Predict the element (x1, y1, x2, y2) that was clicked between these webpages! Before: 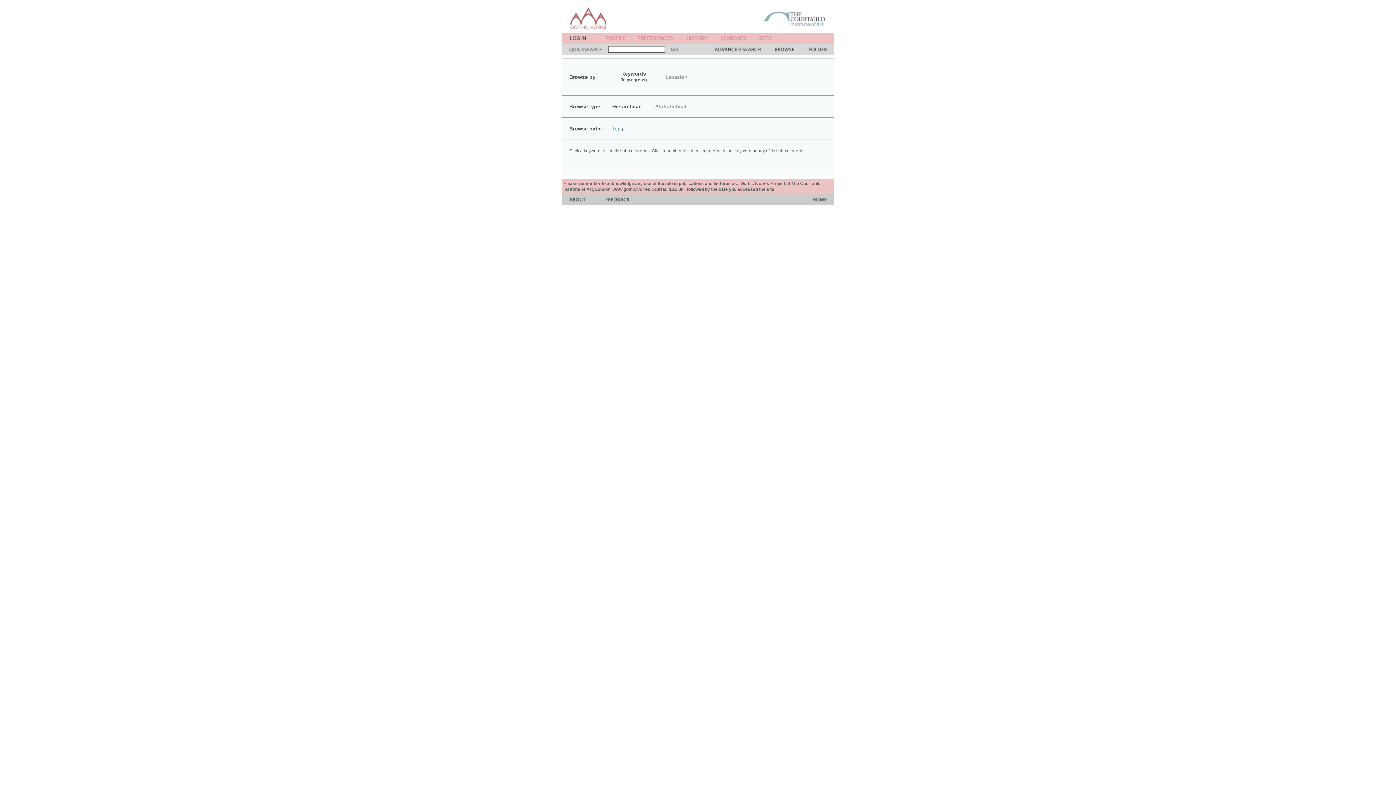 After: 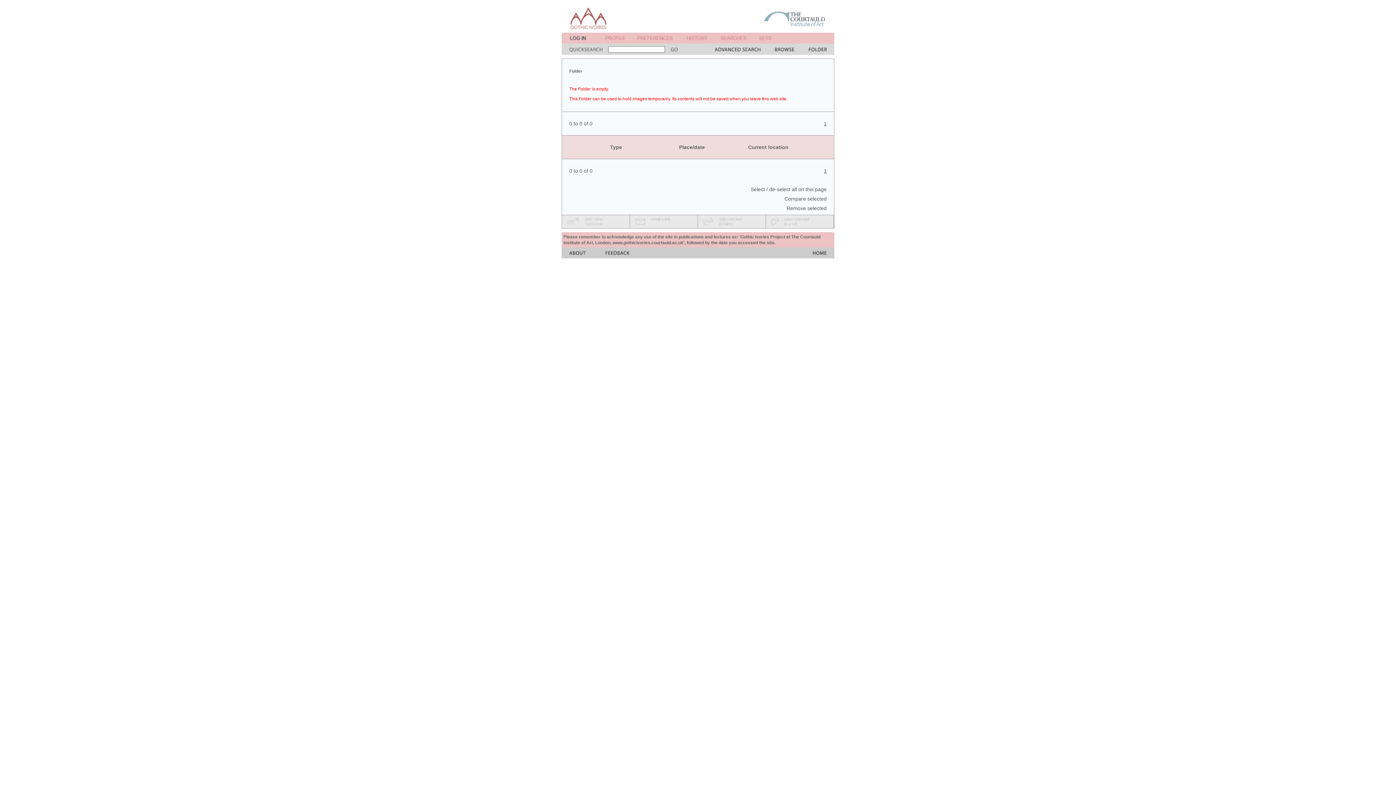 Action: bbox: (809, 49, 826, 56)